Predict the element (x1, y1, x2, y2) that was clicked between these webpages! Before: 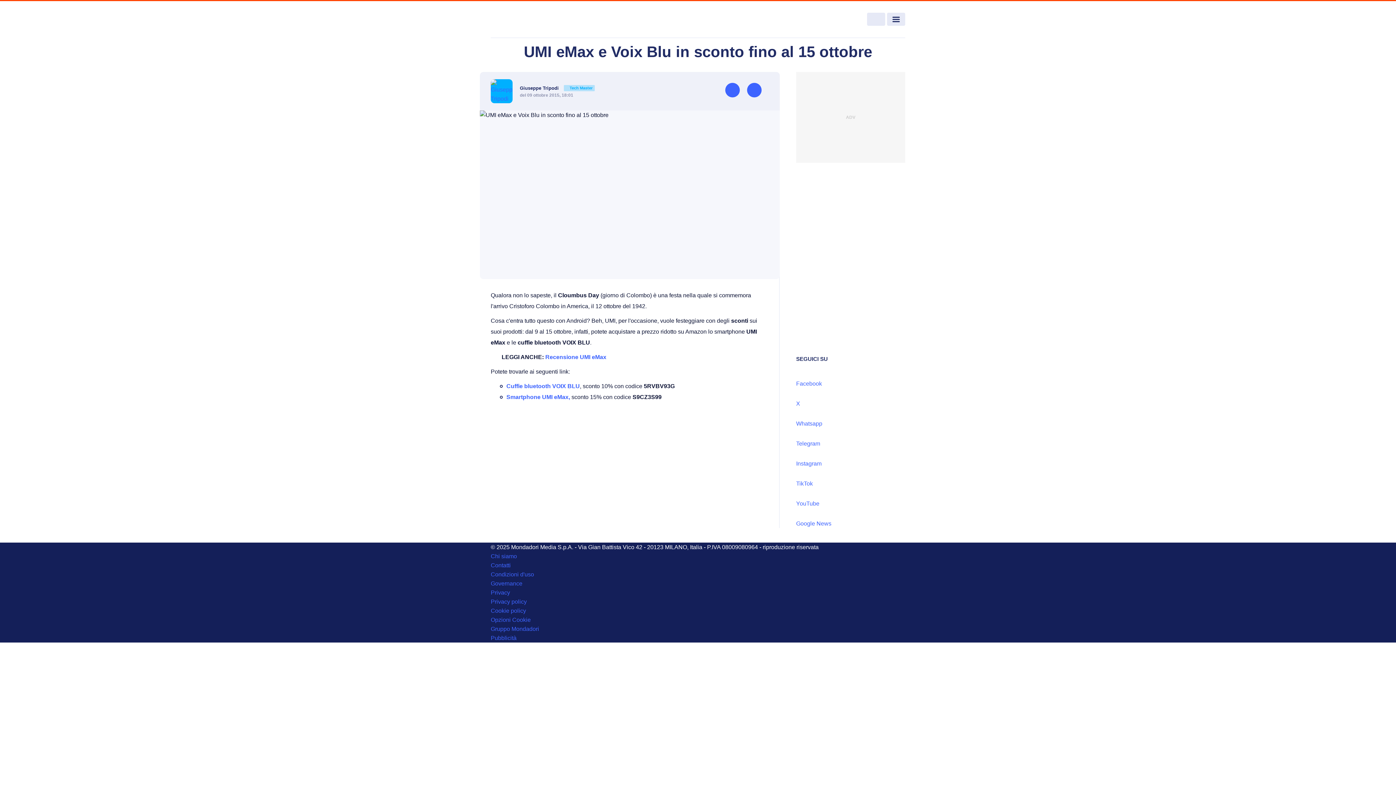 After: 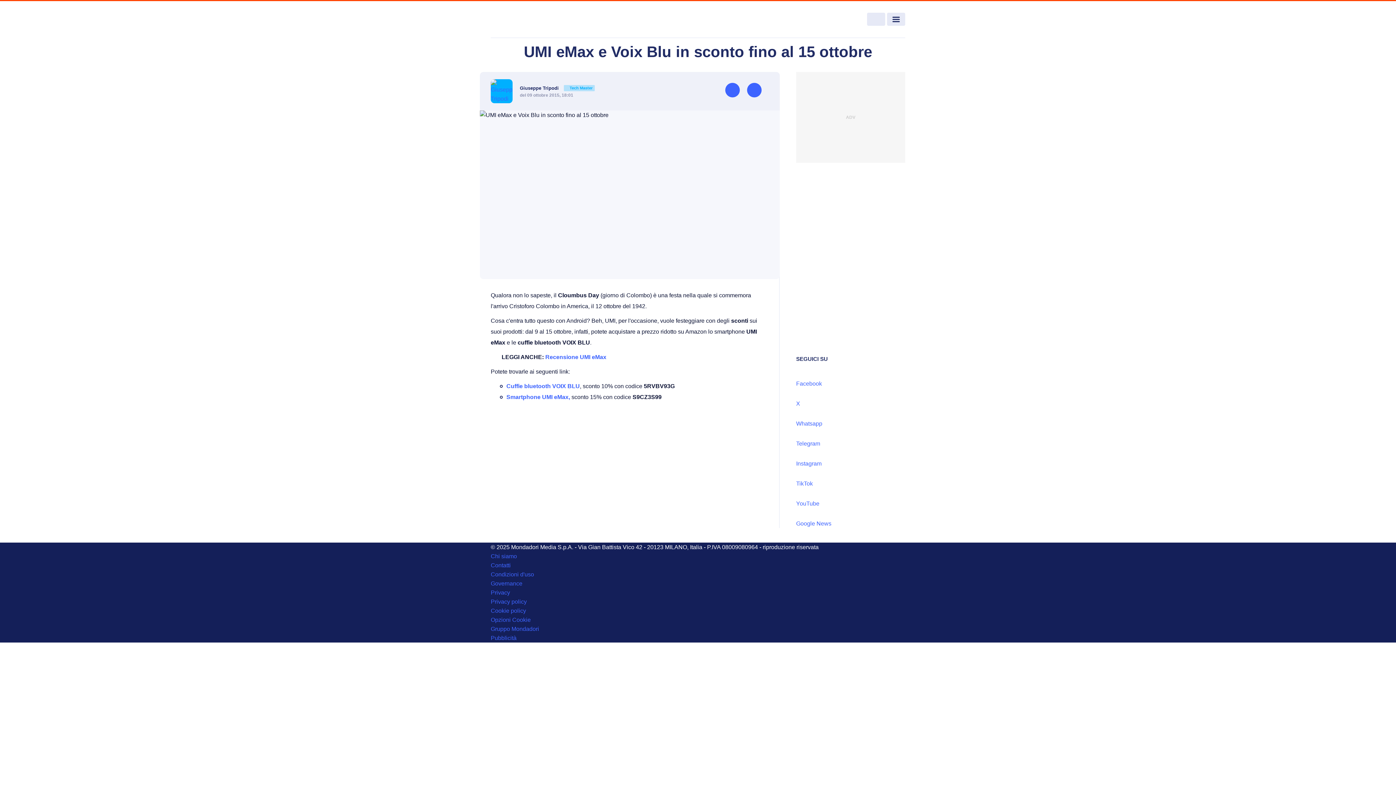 Action: bbox: (725, 82, 740, 97)